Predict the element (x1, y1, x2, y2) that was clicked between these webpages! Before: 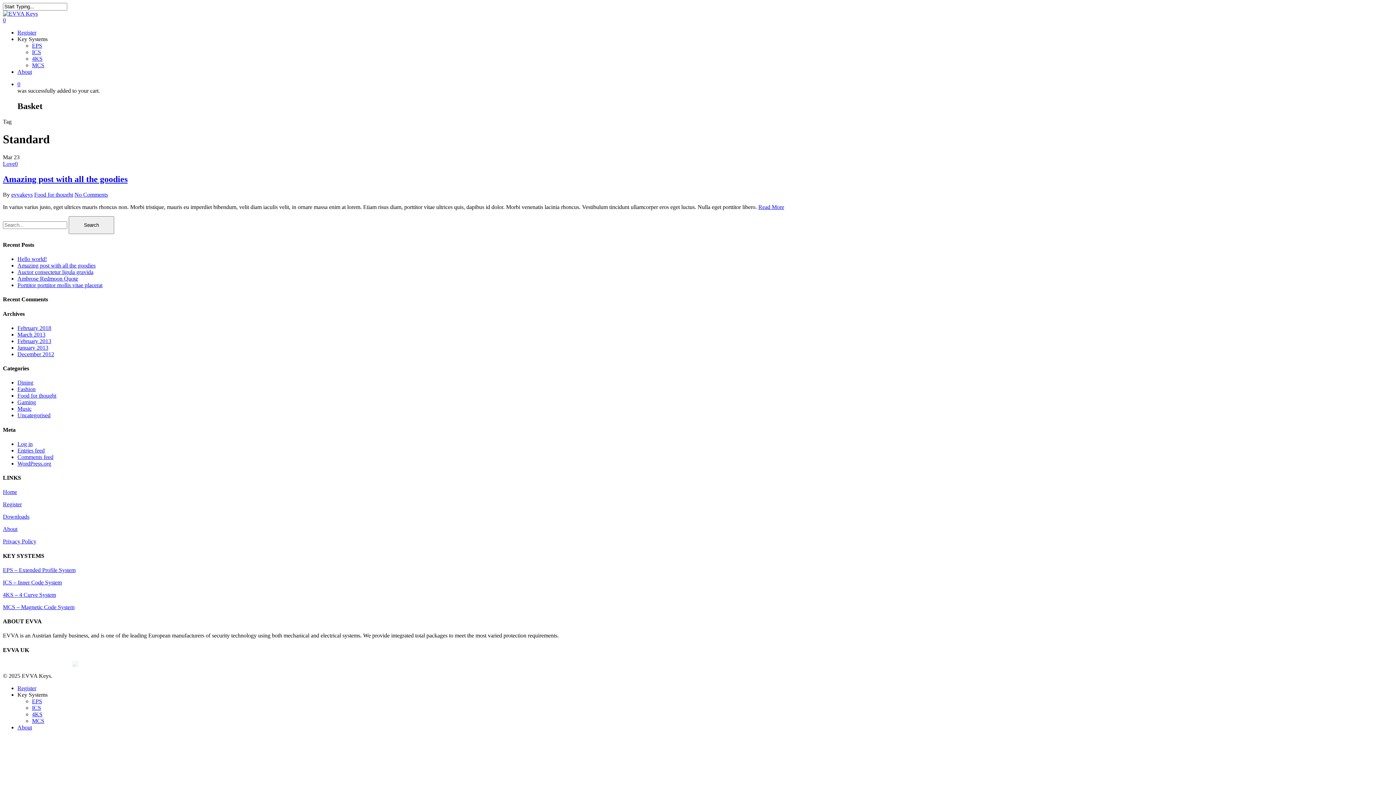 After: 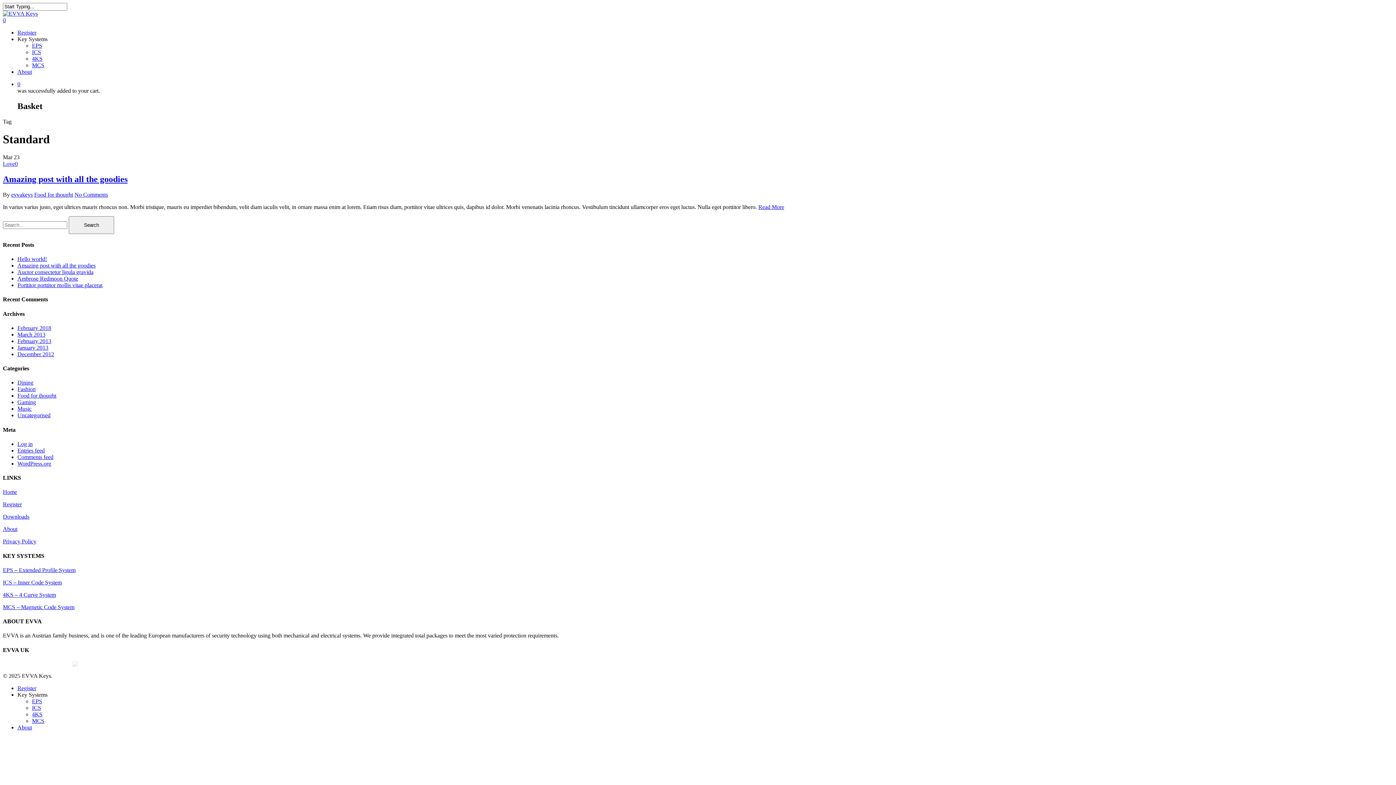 Action: bbox: (2, 661, 1393, 667)